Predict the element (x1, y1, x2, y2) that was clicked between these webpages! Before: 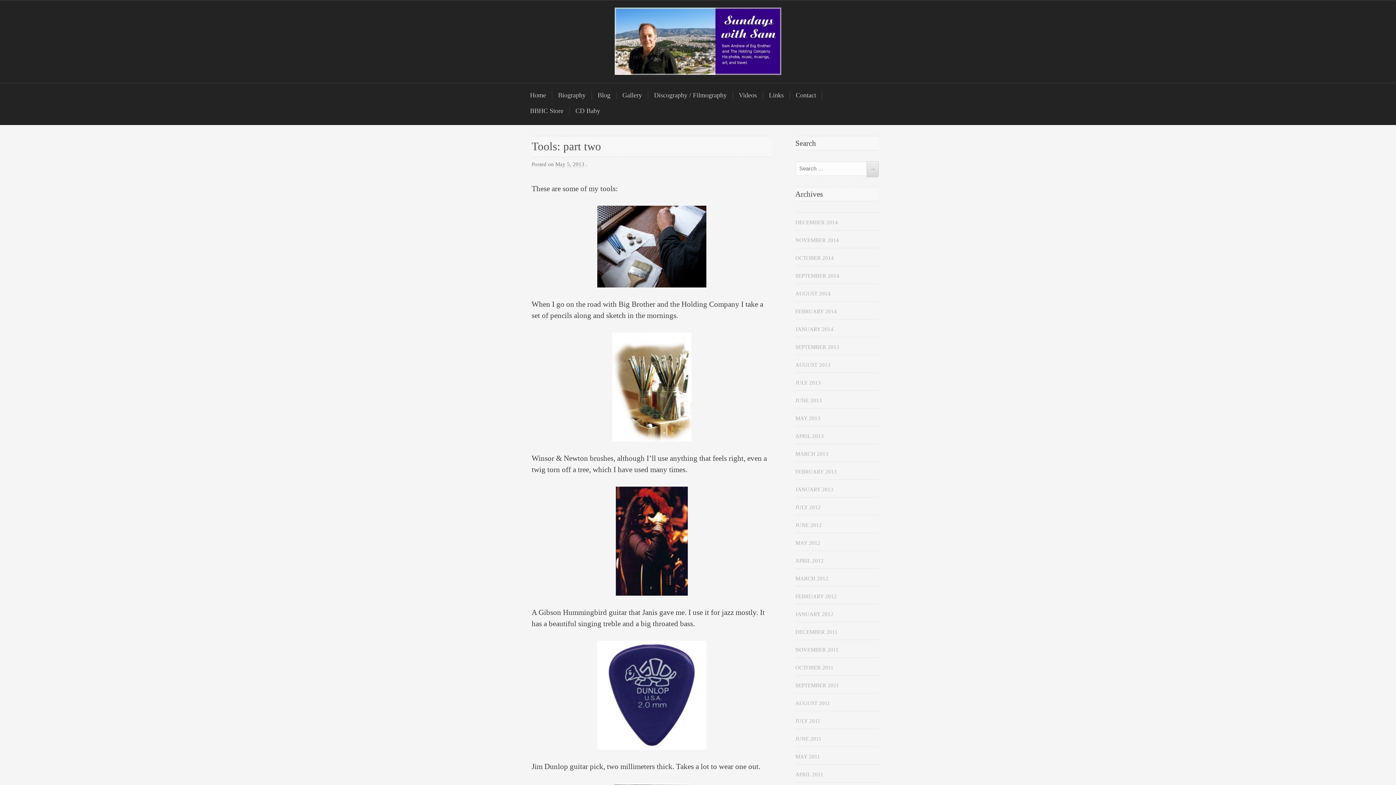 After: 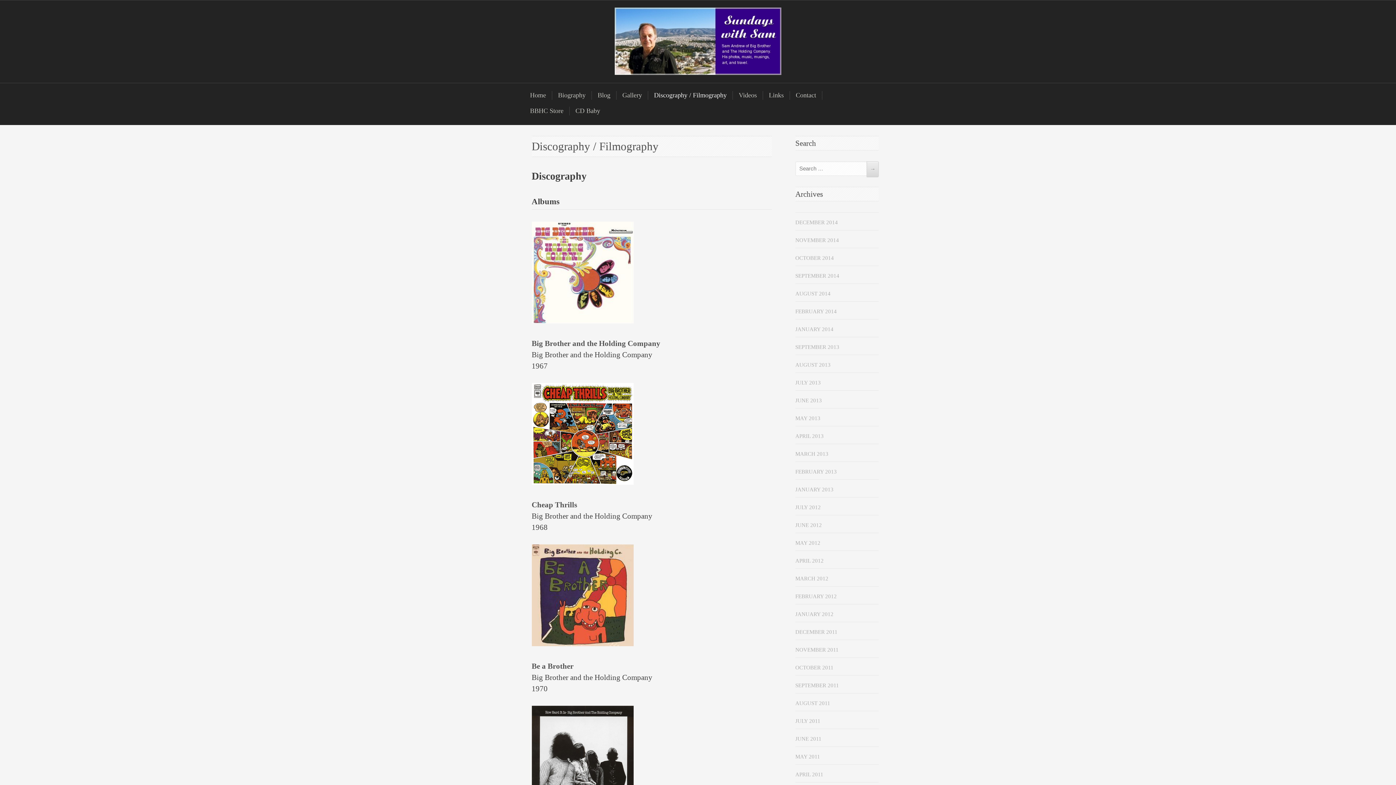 Action: bbox: (652, 87, 729, 103) label: Discography / Filmography